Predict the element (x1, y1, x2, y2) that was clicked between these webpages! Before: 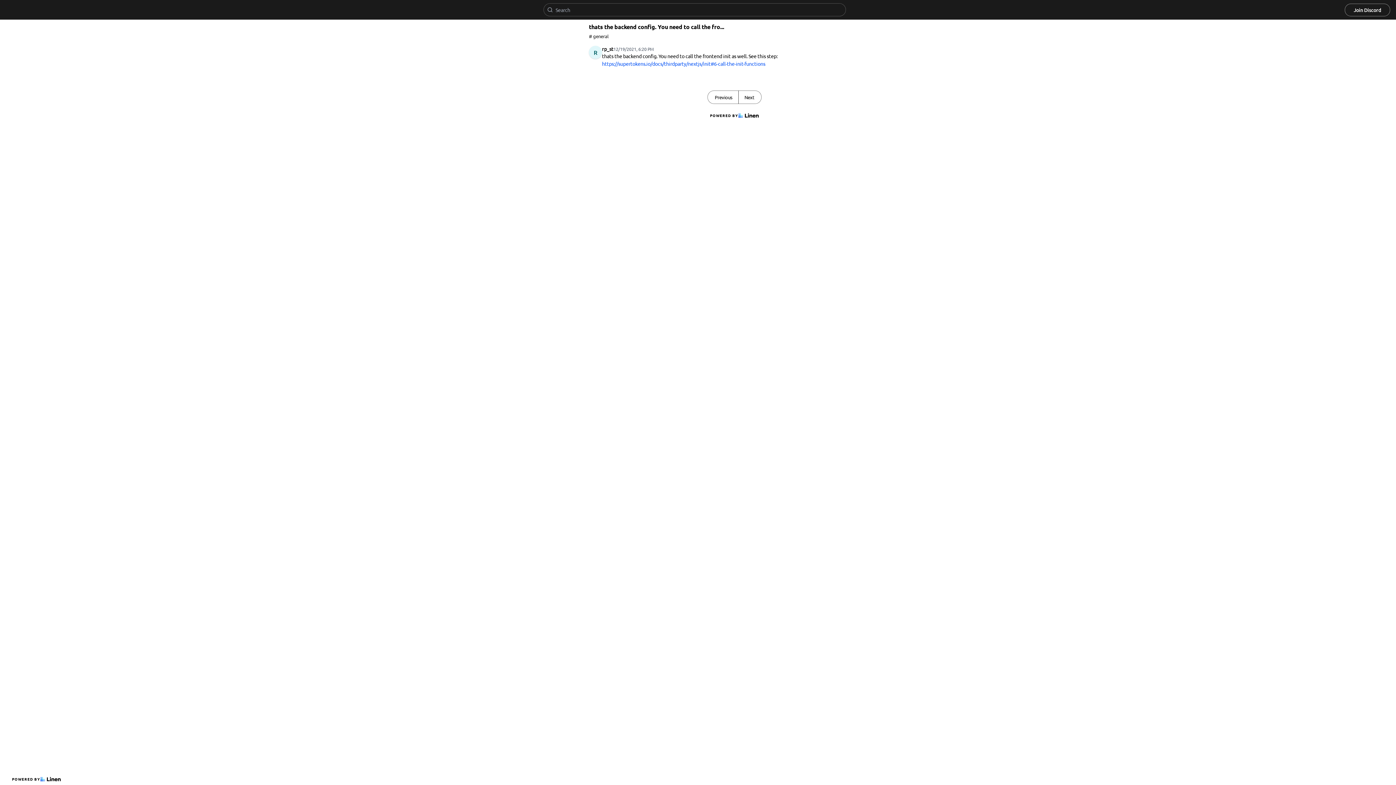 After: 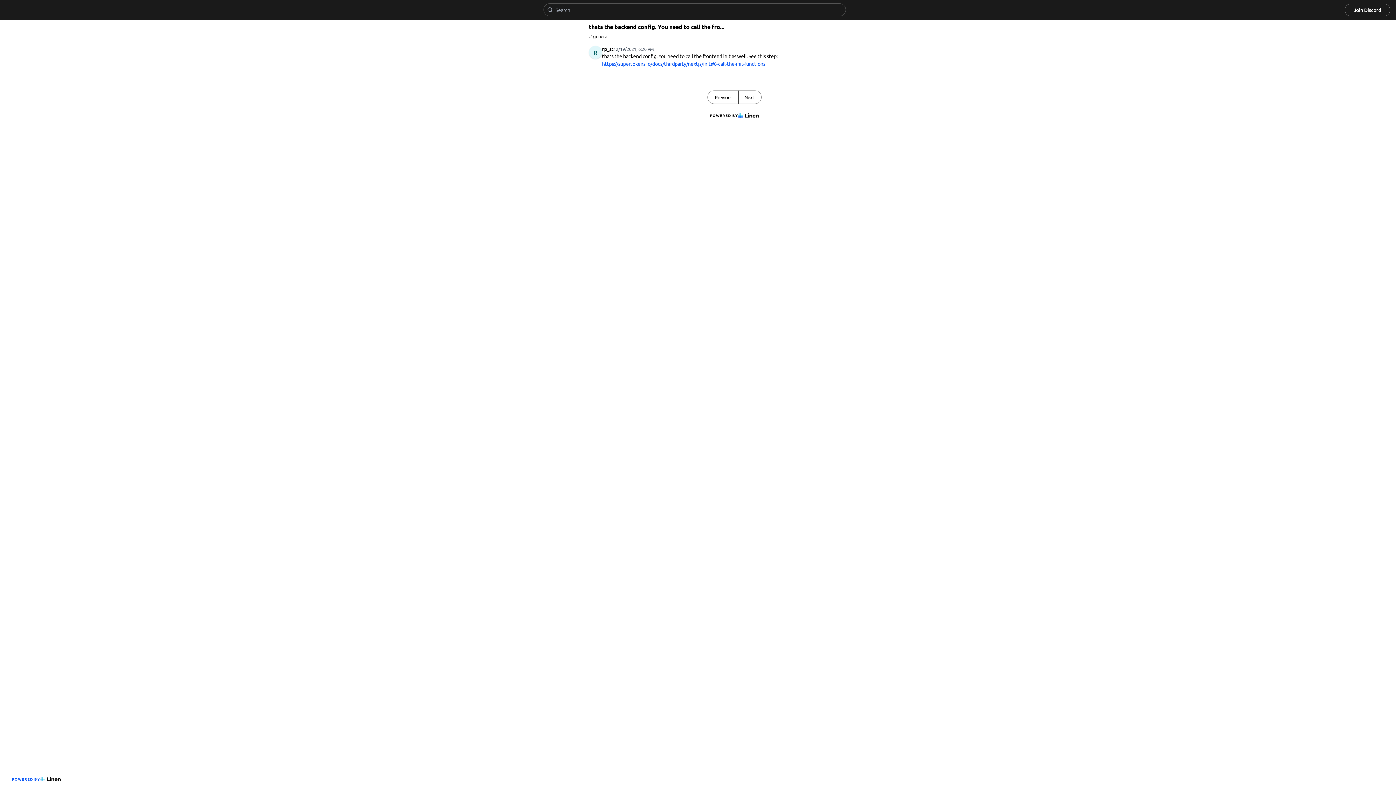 Action: label: POWERED BY bbox: (9, 773, 63, 785)